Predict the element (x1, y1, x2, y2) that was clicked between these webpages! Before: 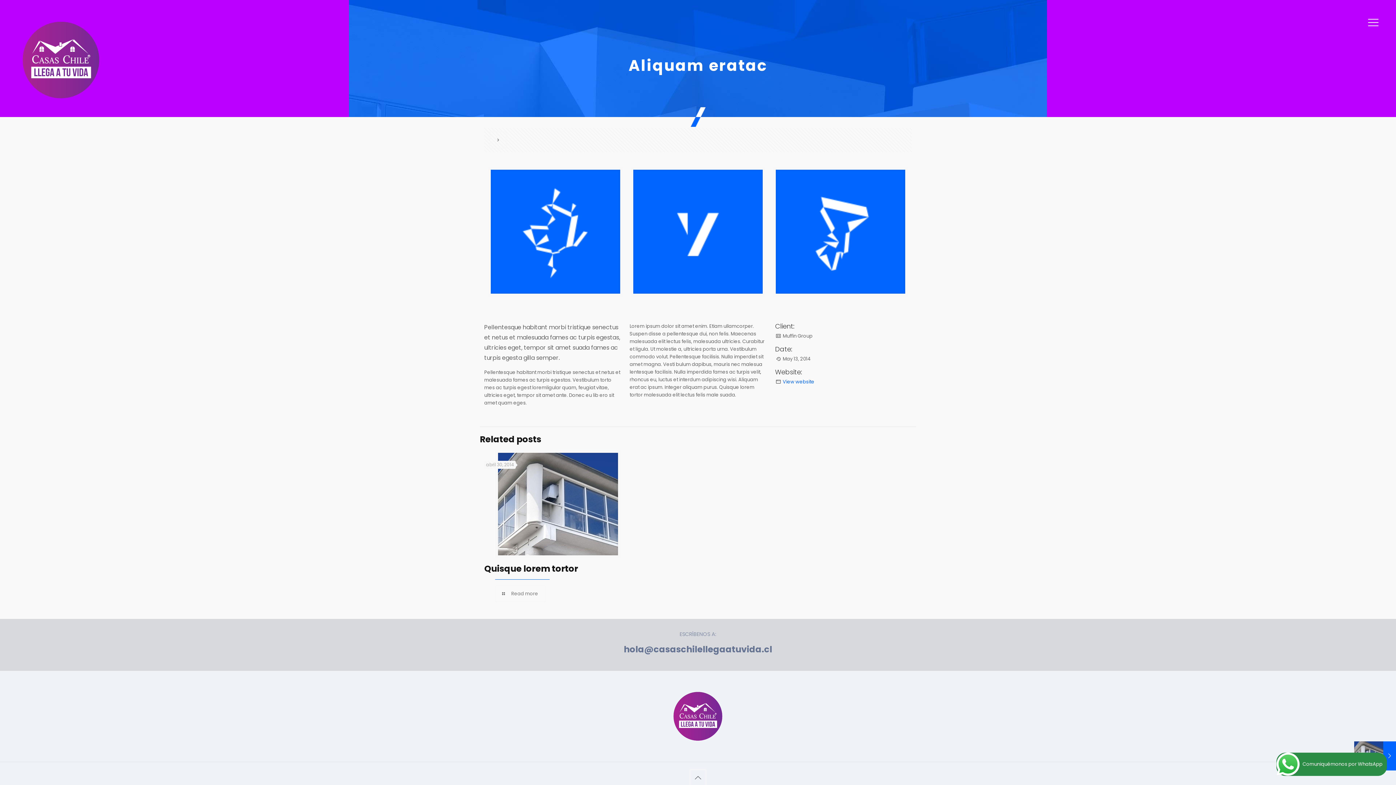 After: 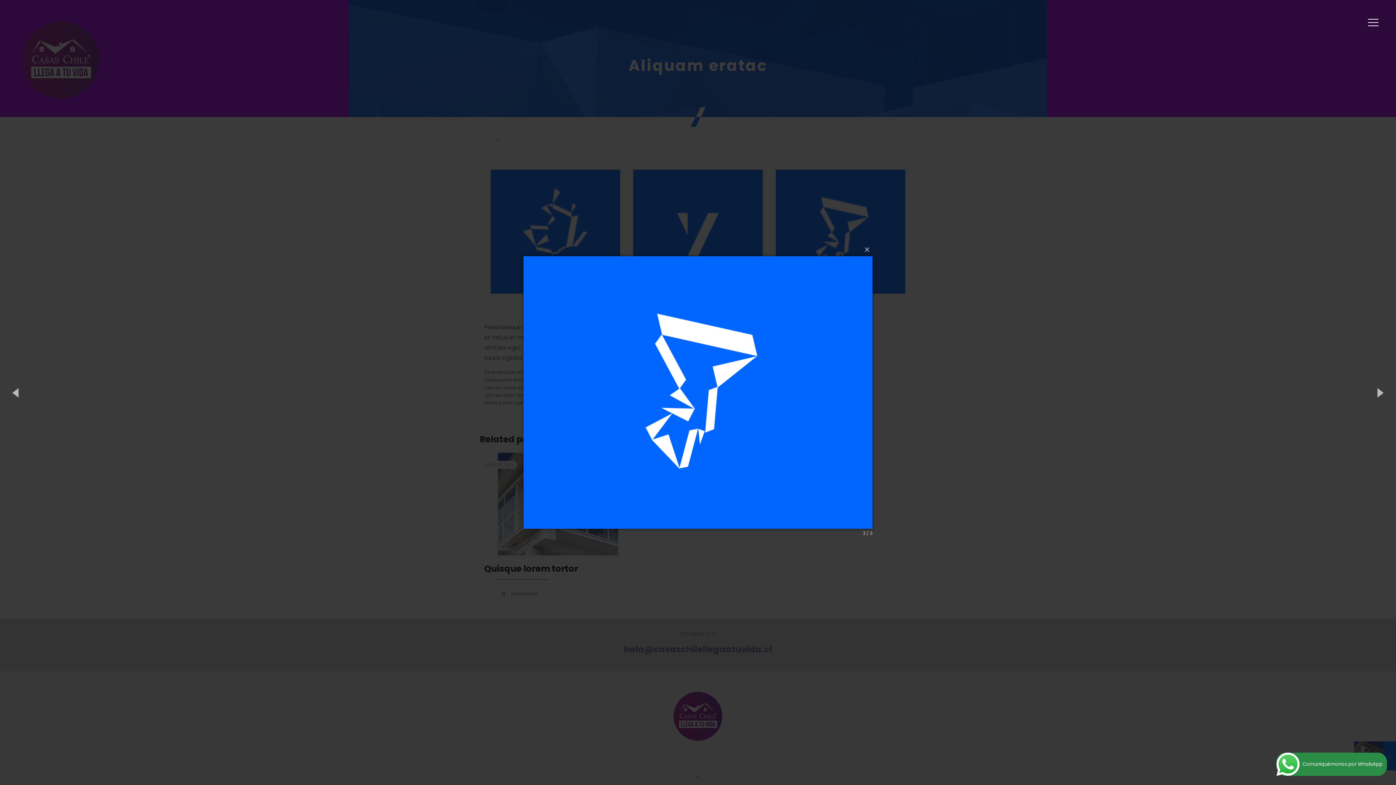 Action: bbox: (775, 169, 905, 299)